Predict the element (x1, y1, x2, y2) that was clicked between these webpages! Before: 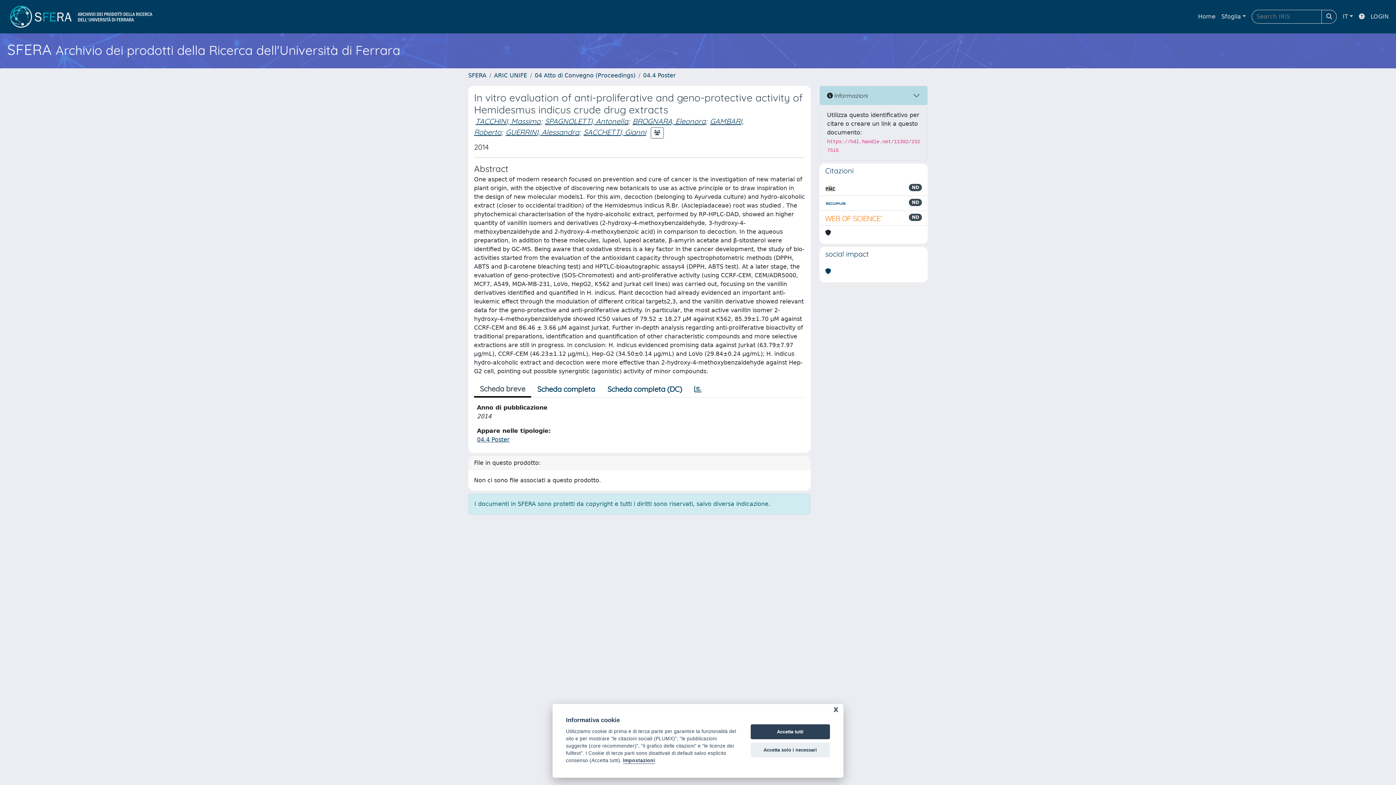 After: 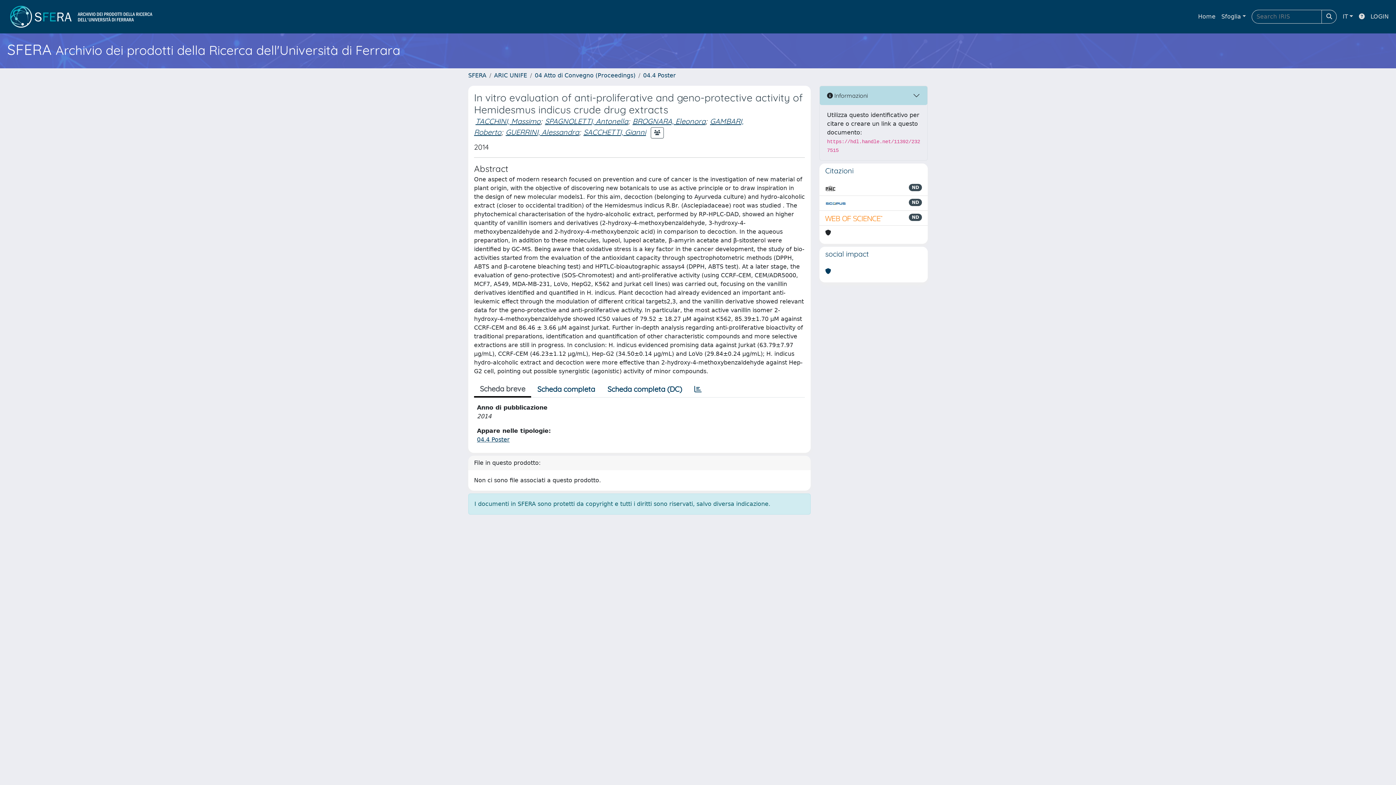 Action: bbox: (750, 742, 830, 757) label: Accetta solo i necessari